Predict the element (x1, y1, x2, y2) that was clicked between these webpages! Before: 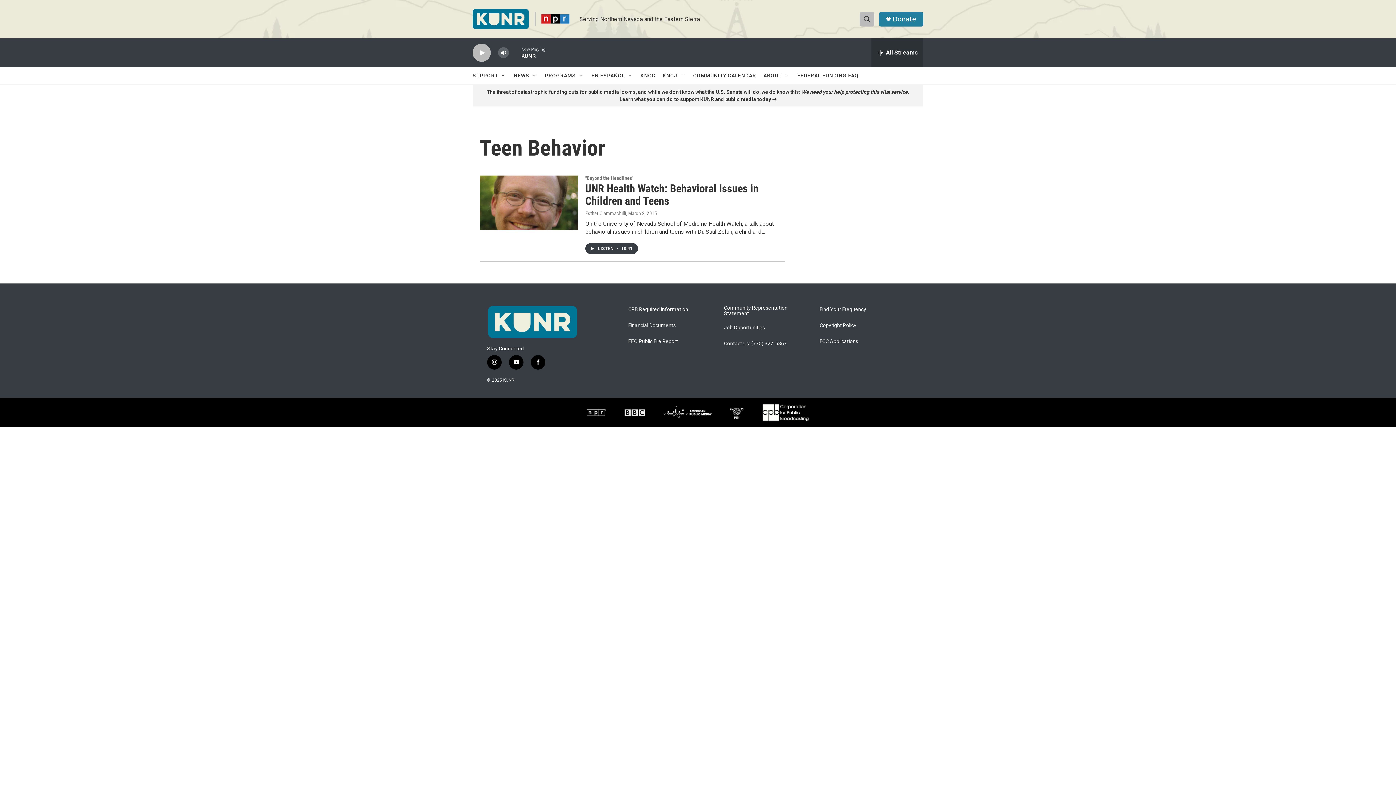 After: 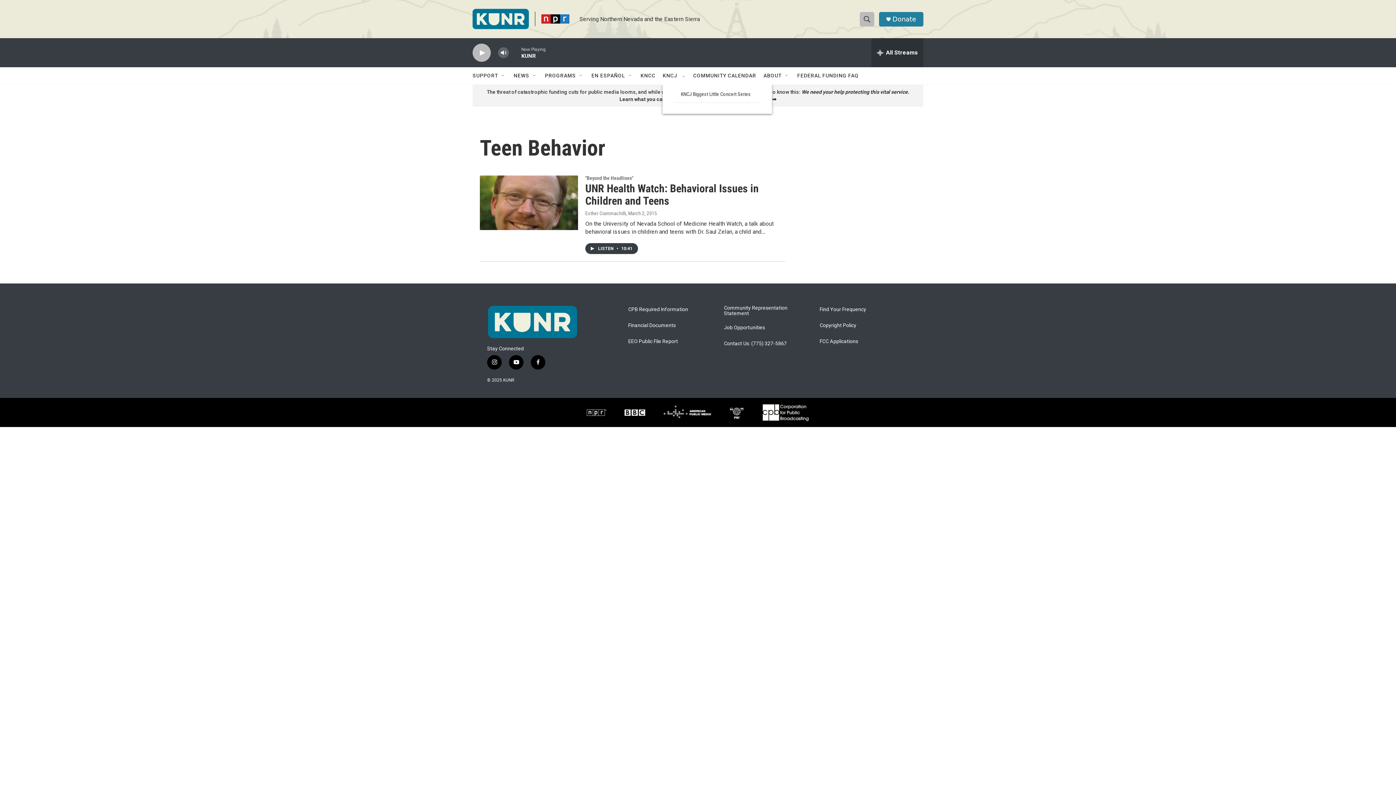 Action: label: Open Sub Navigation bbox: (680, 72, 686, 78)